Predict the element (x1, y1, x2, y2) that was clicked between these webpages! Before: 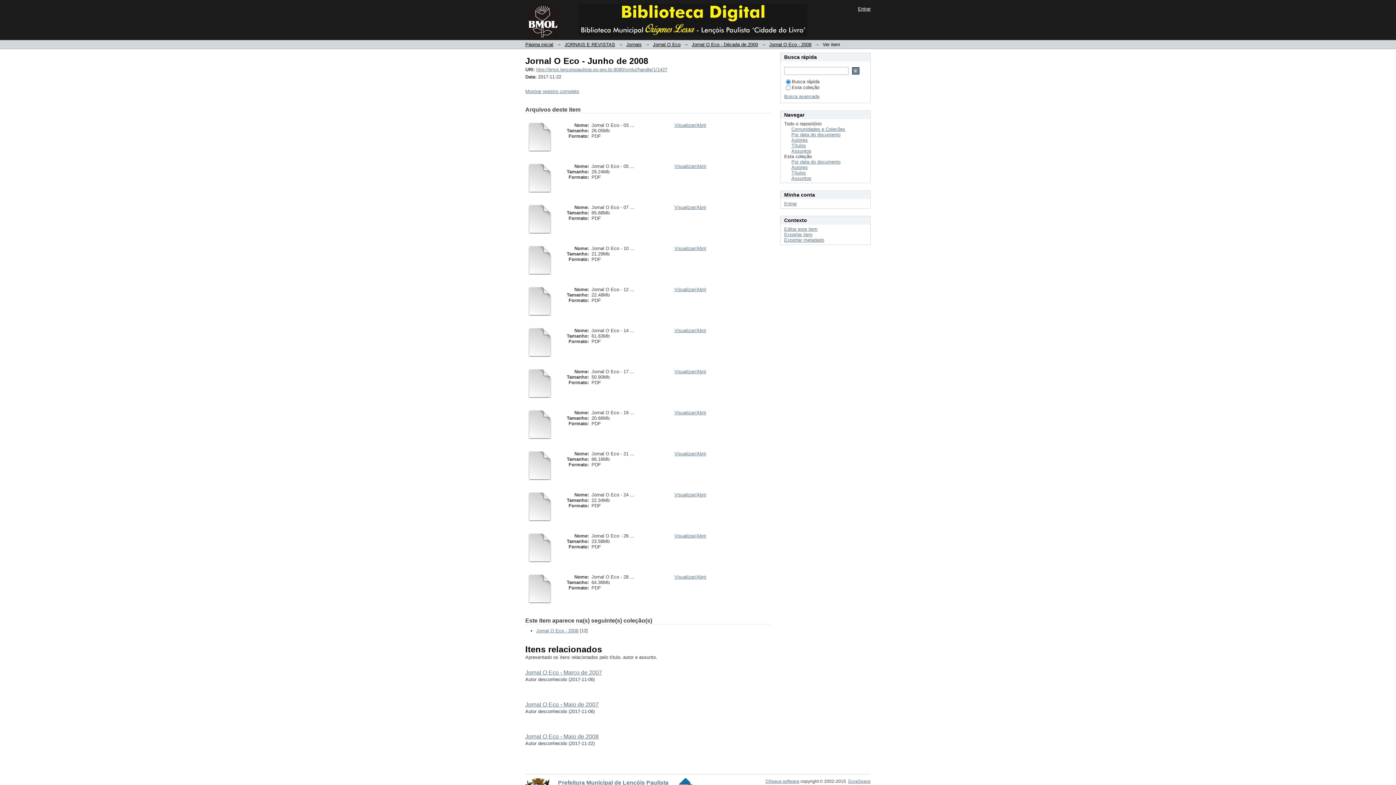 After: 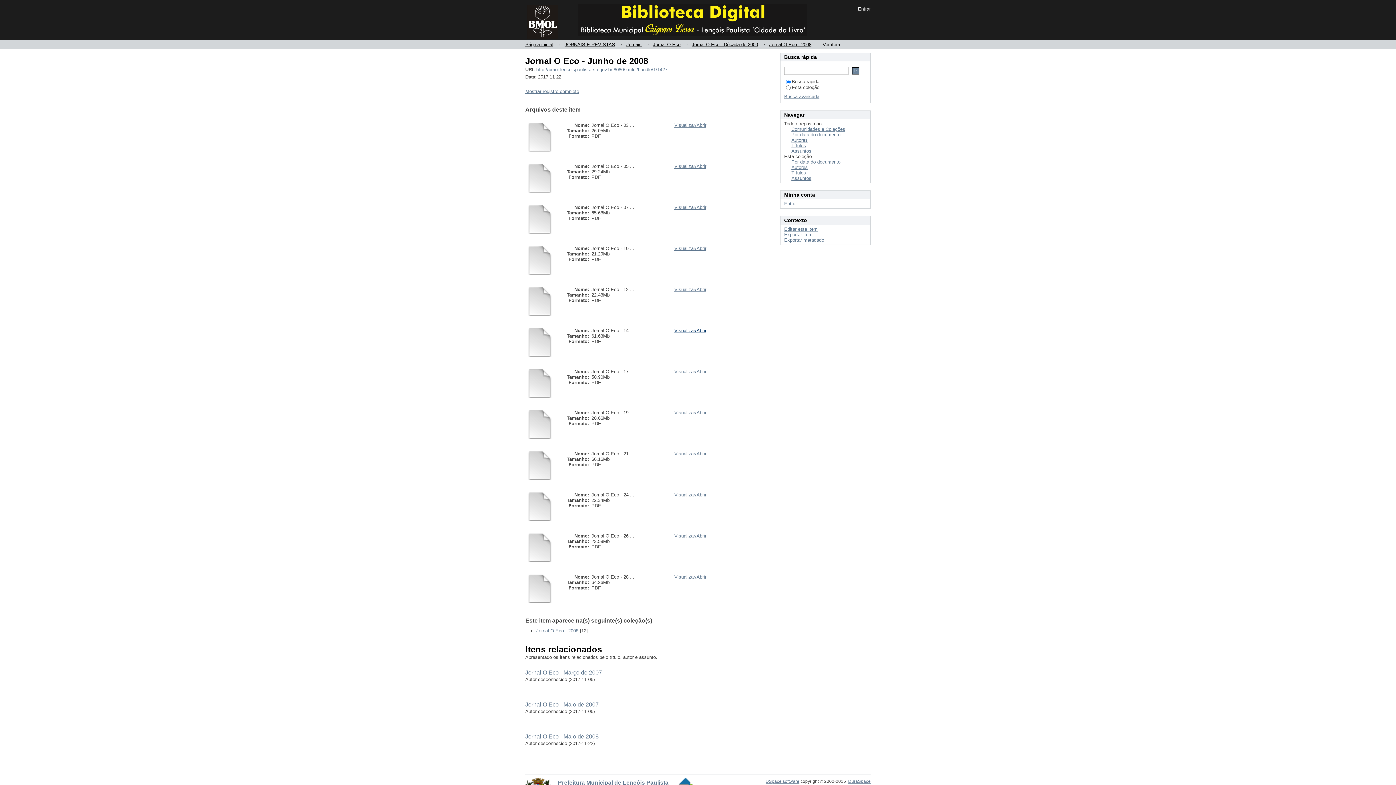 Action: bbox: (674, 328, 706, 333) label: Visualizar/Abrir